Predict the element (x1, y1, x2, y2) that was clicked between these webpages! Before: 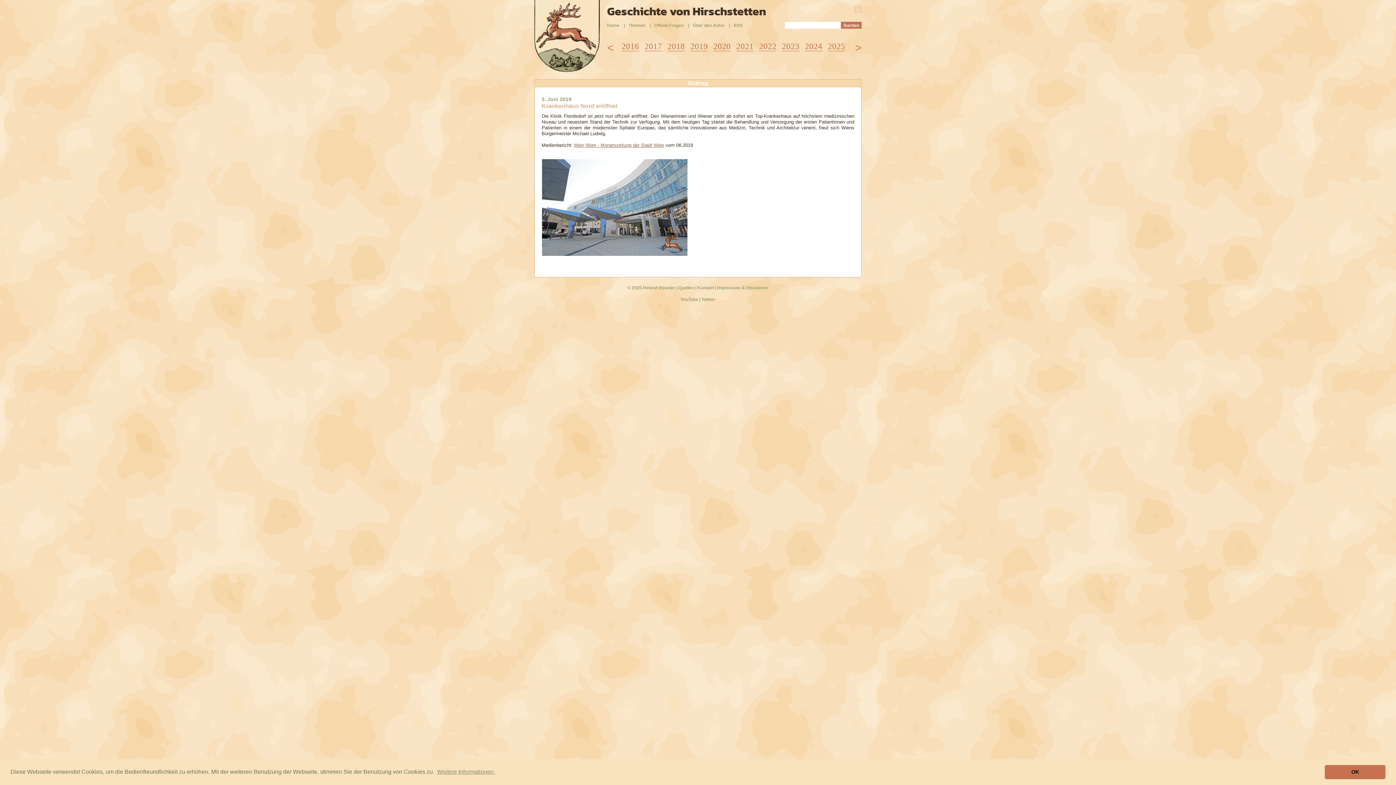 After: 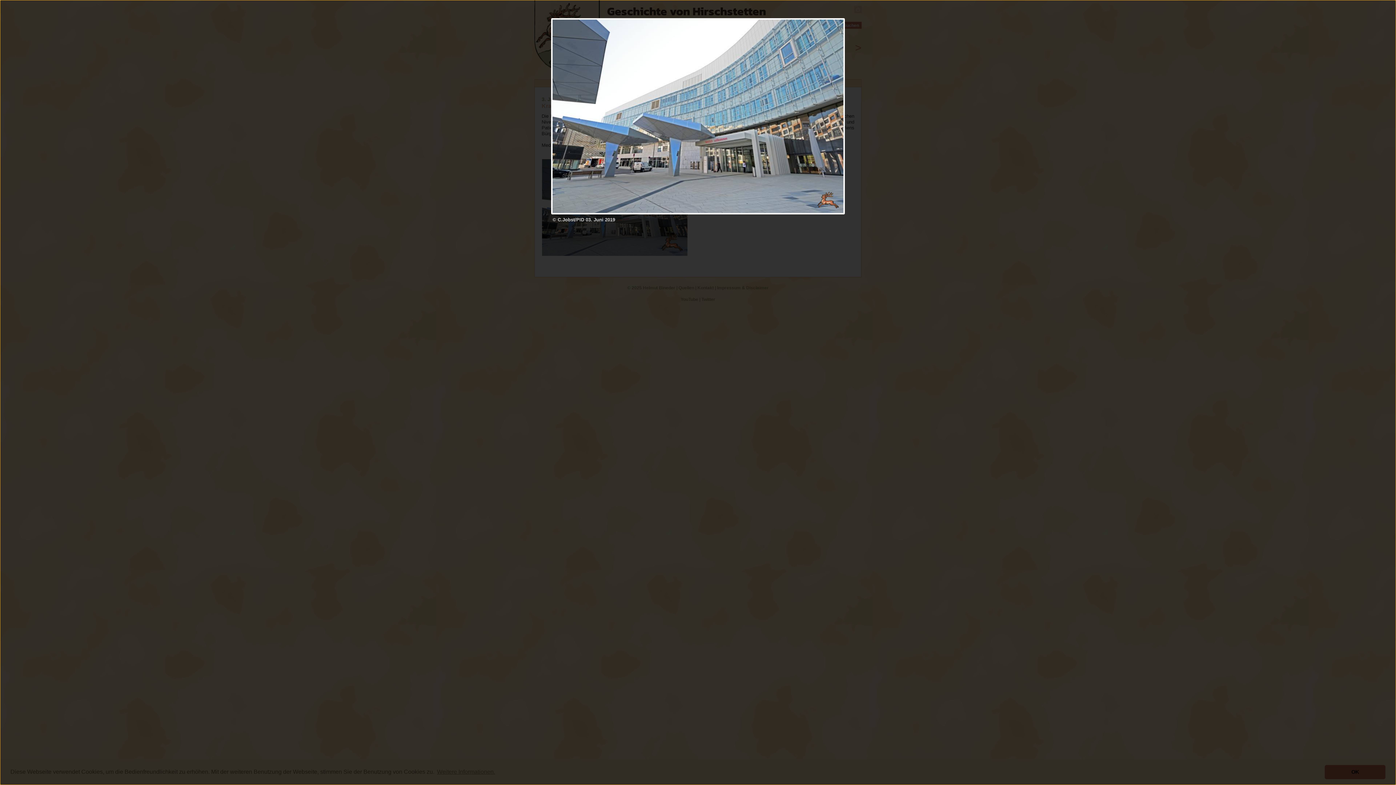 Action: bbox: (542, 250, 687, 257)